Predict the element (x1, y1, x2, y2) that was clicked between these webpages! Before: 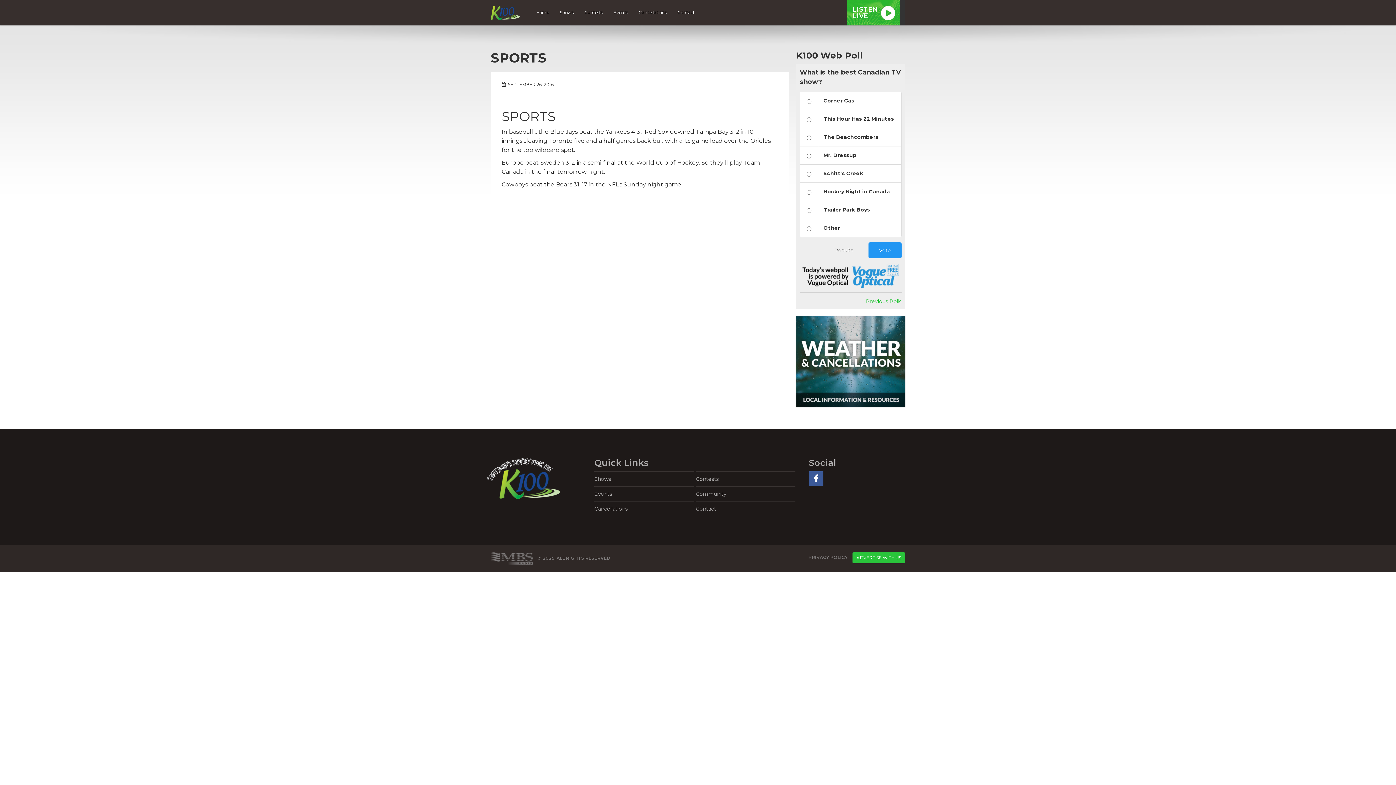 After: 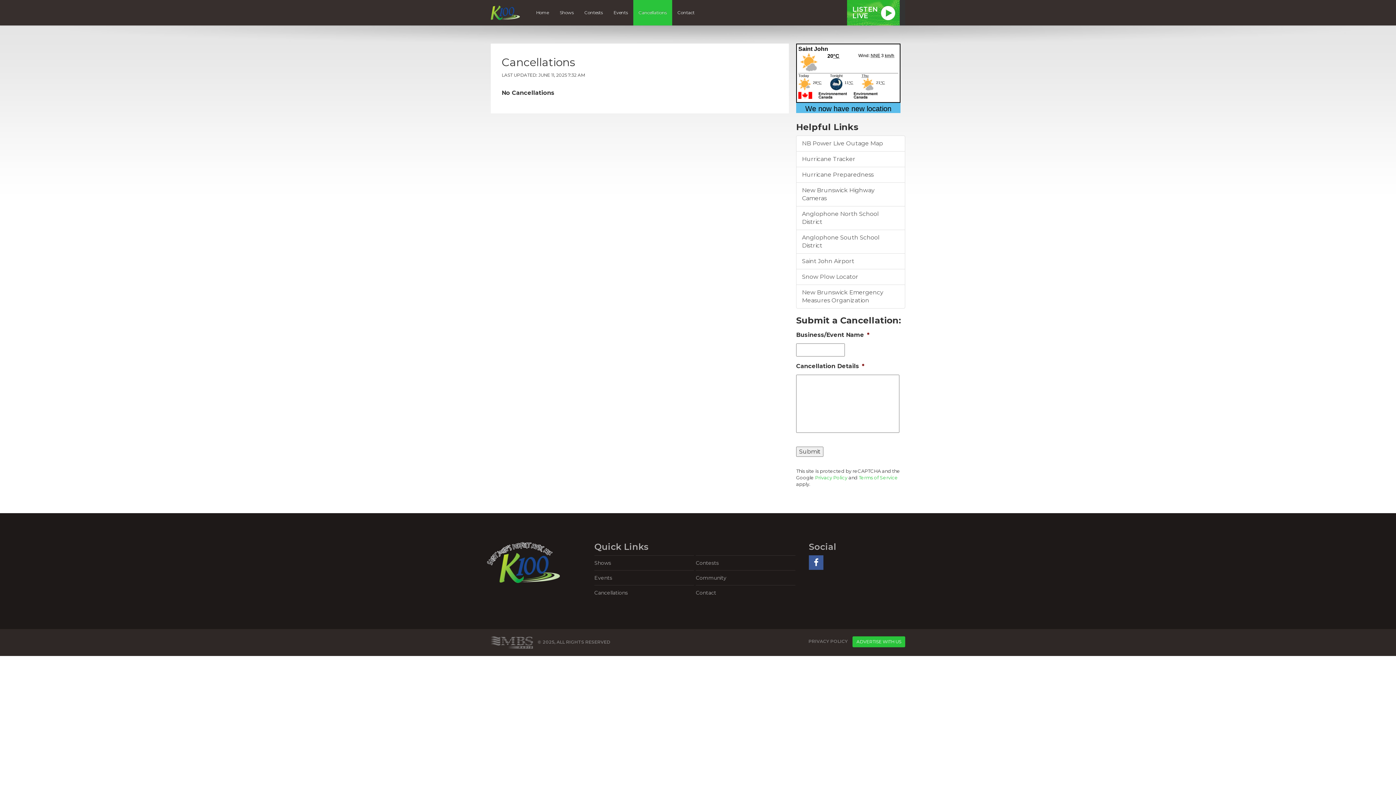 Action: bbox: (594, 501, 694, 516) label: Cancellations